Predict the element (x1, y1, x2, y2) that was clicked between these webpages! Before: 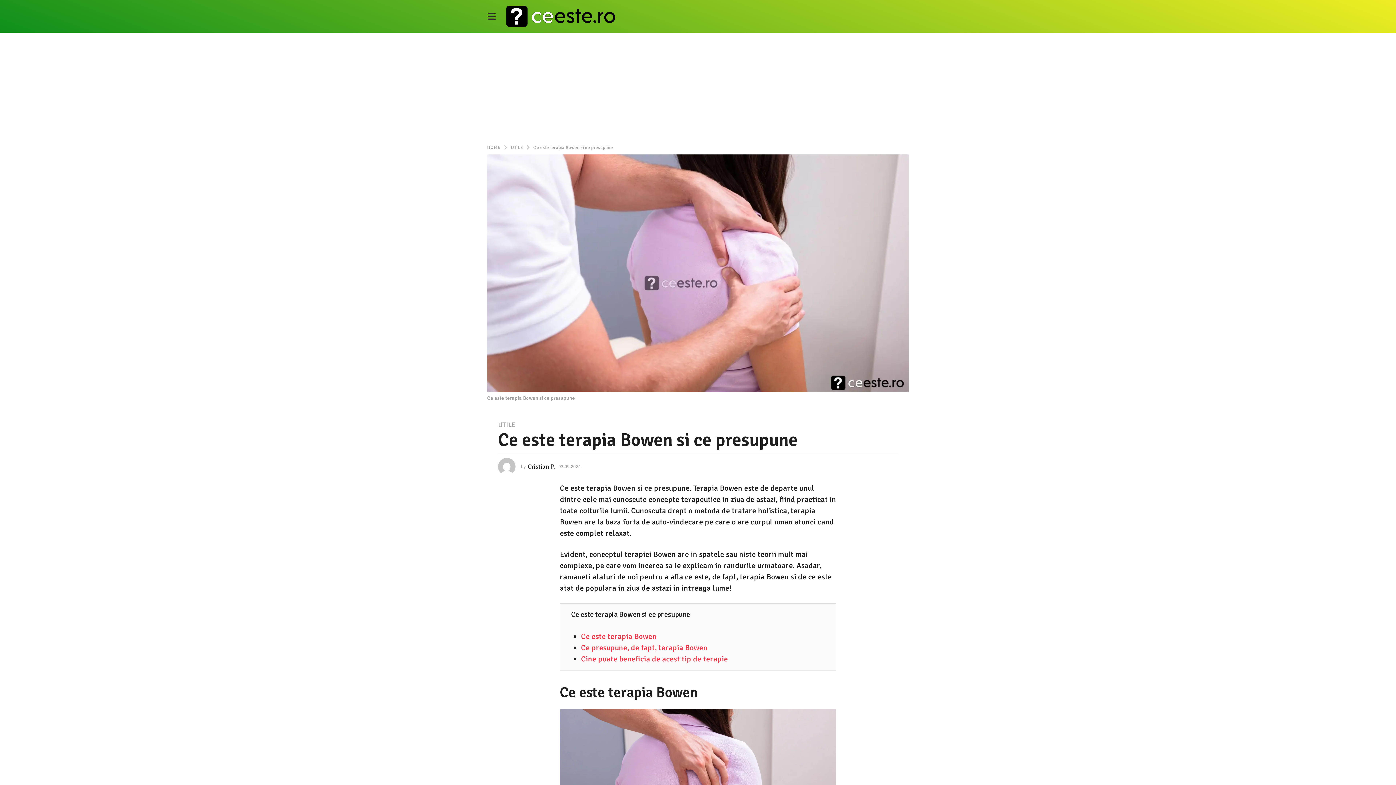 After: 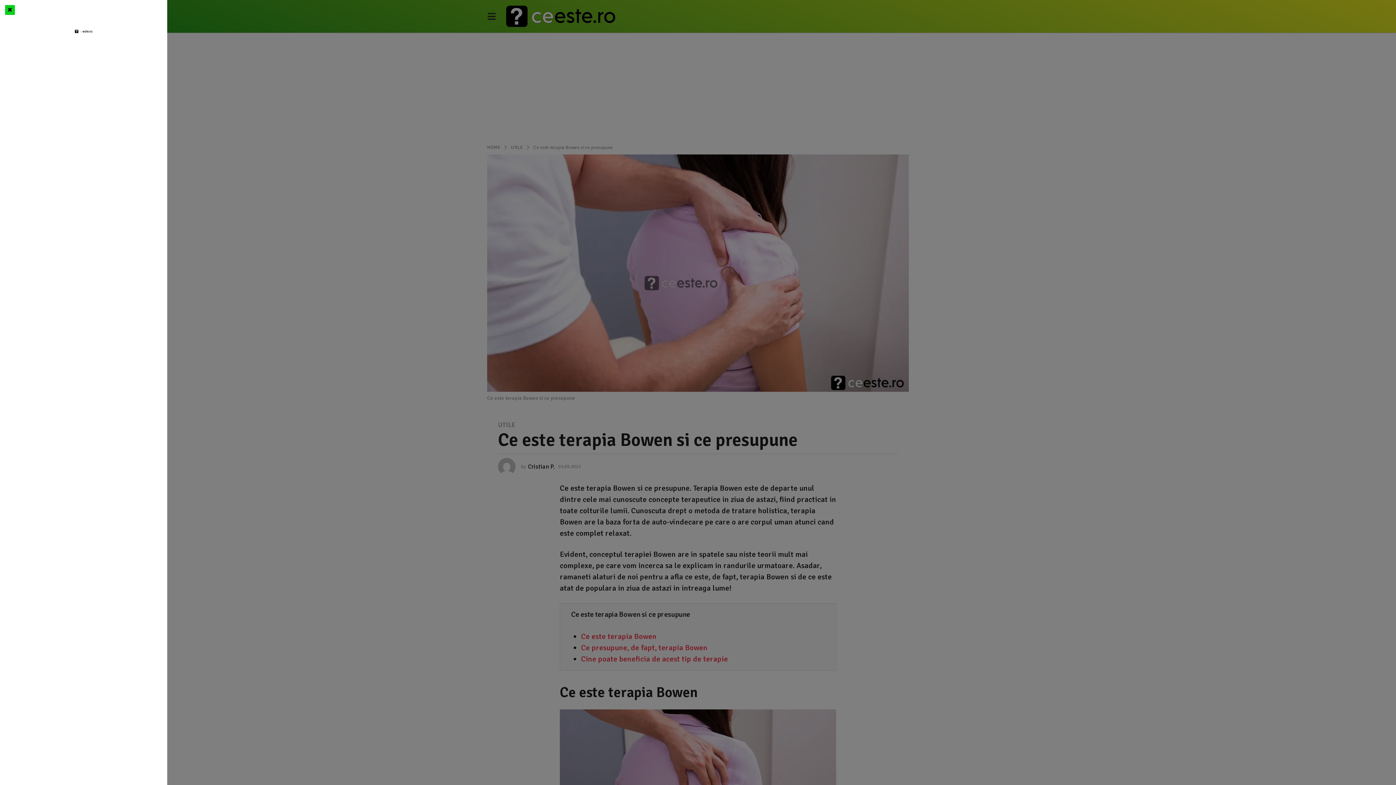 Action: bbox: (487, 9, 496, 23)